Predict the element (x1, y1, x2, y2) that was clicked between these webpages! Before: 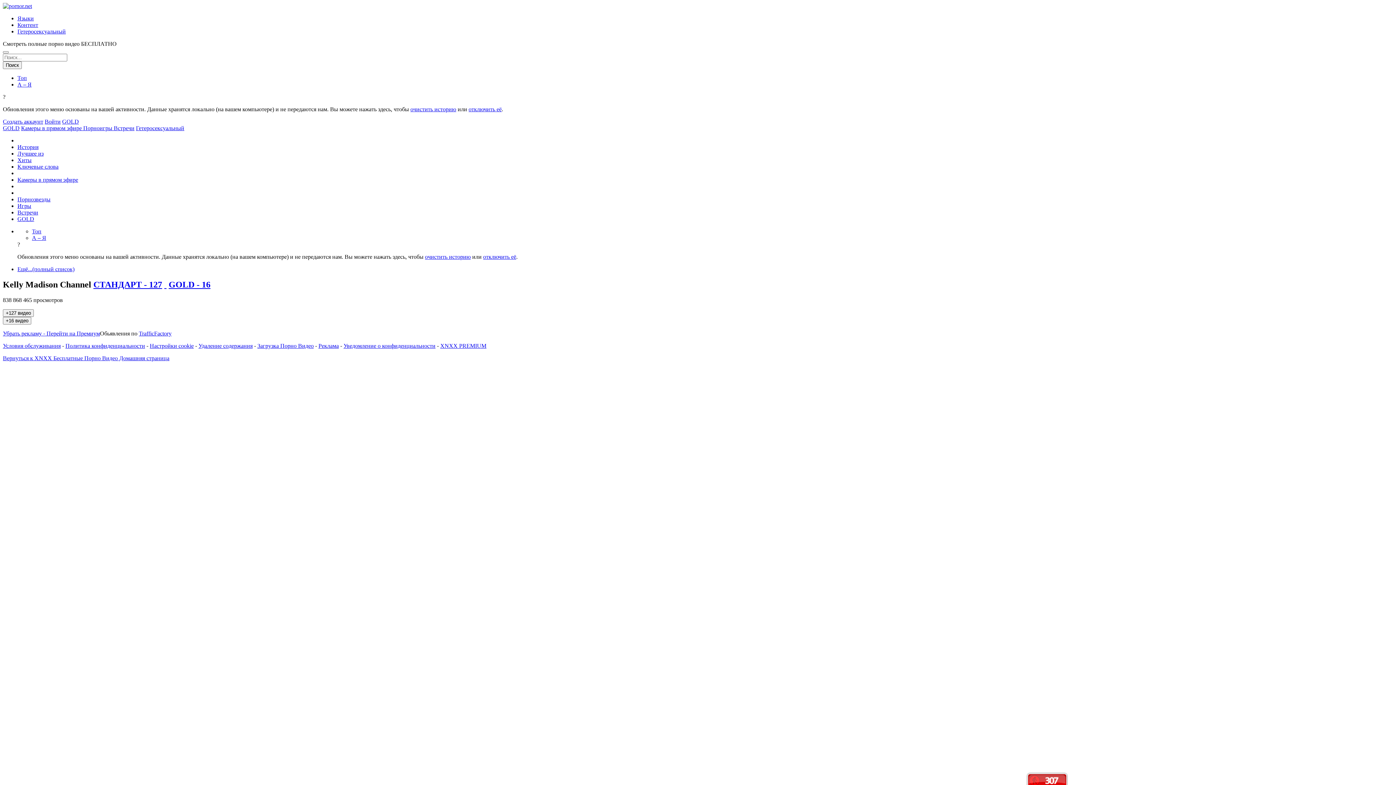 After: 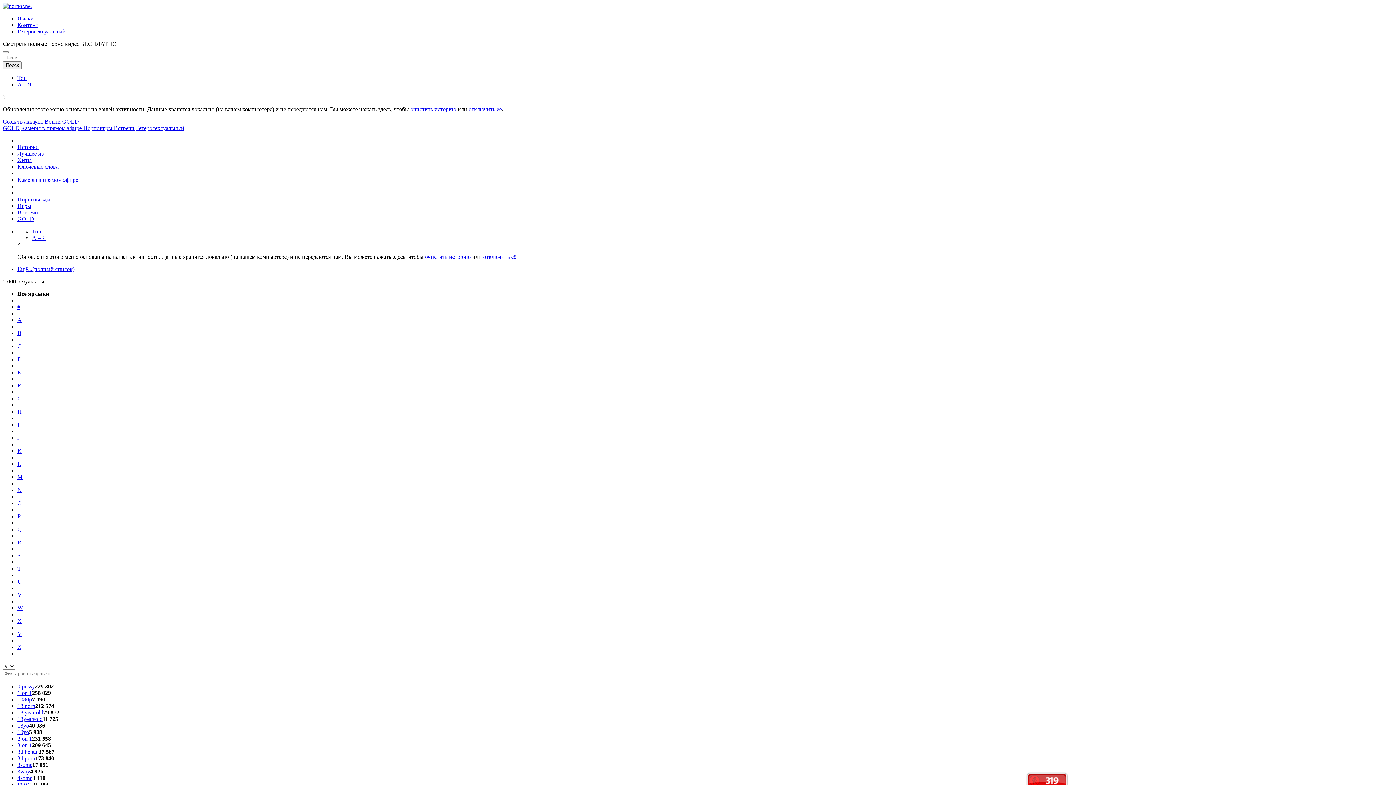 Action: bbox: (17, 266, 74, 272) label: Ещё...(полный список)